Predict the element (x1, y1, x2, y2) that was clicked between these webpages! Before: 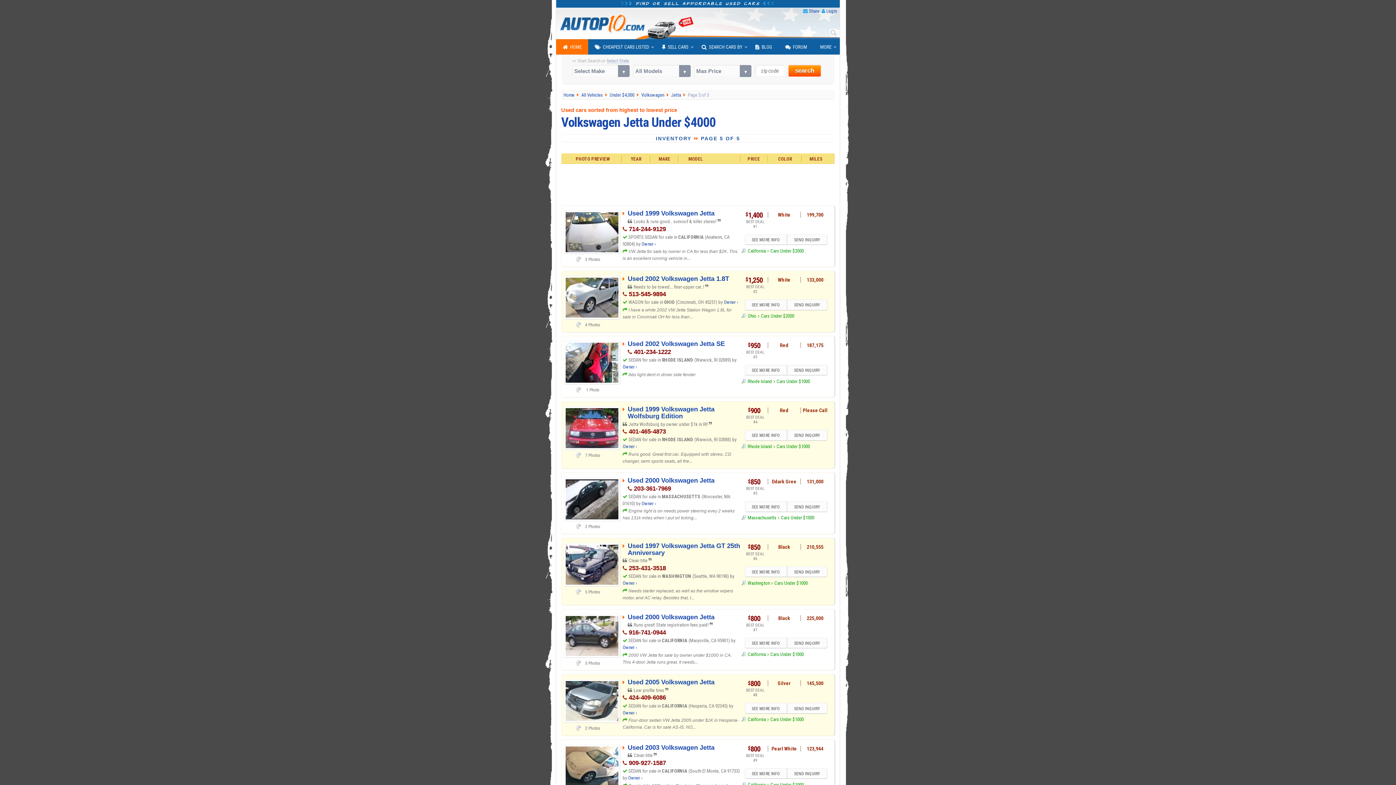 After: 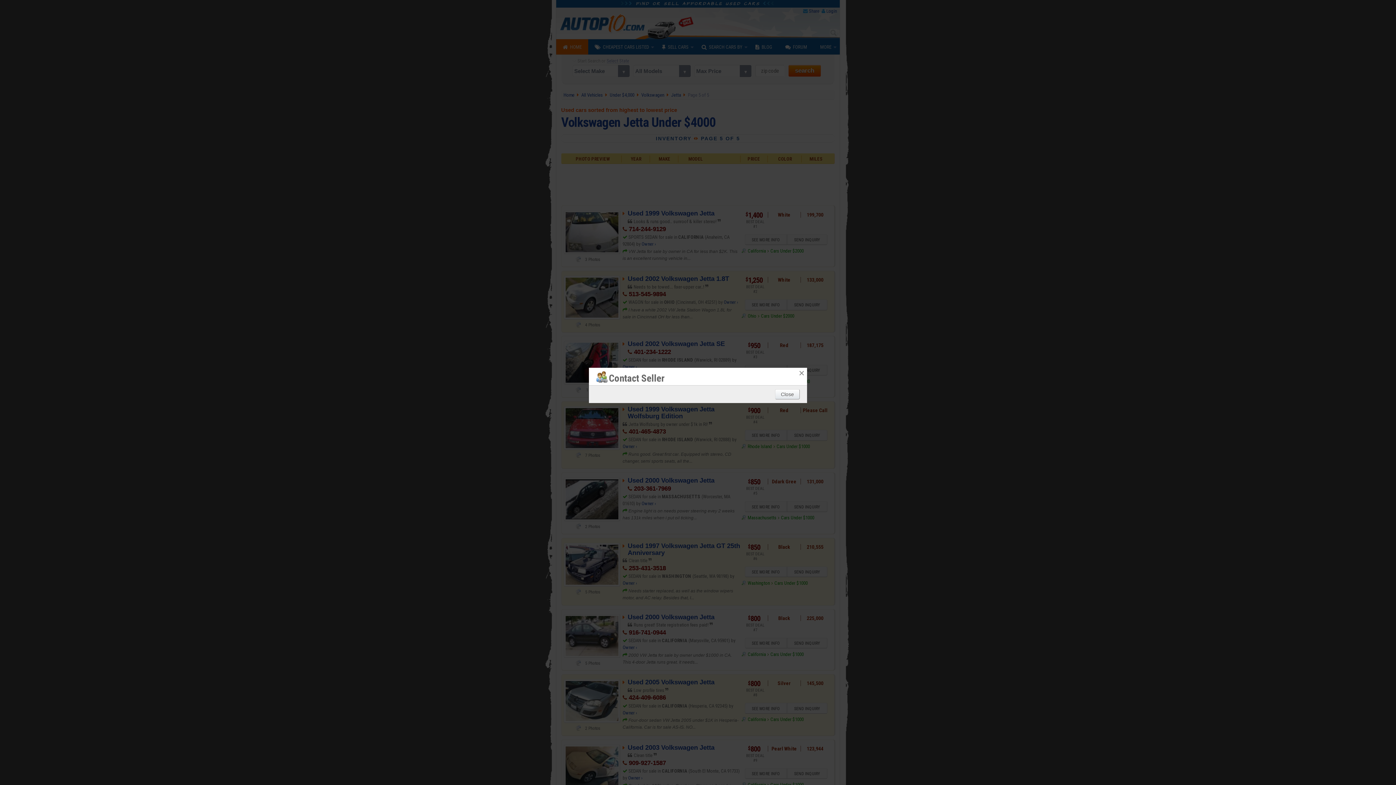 Action: label: SEND INQUIRY bbox: (787, 768, 827, 779)